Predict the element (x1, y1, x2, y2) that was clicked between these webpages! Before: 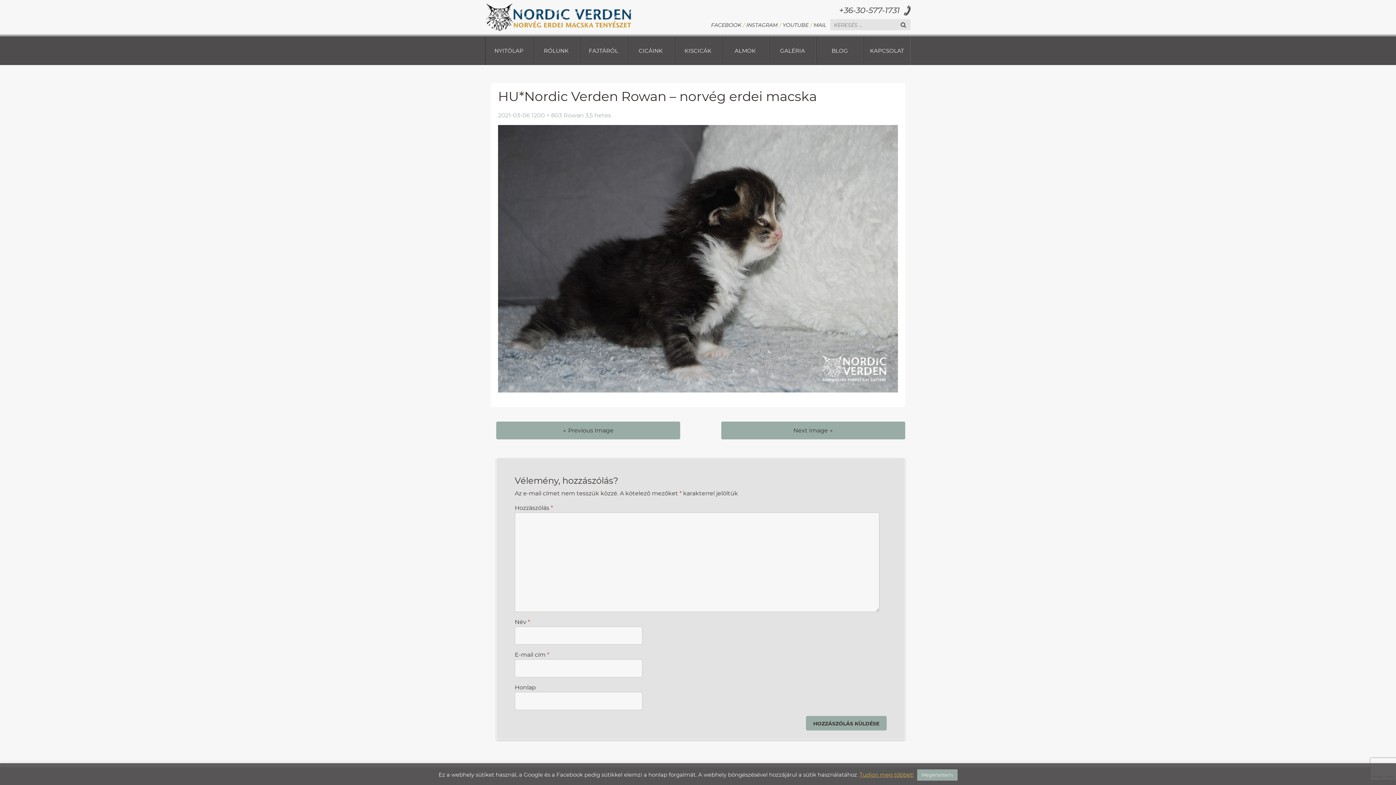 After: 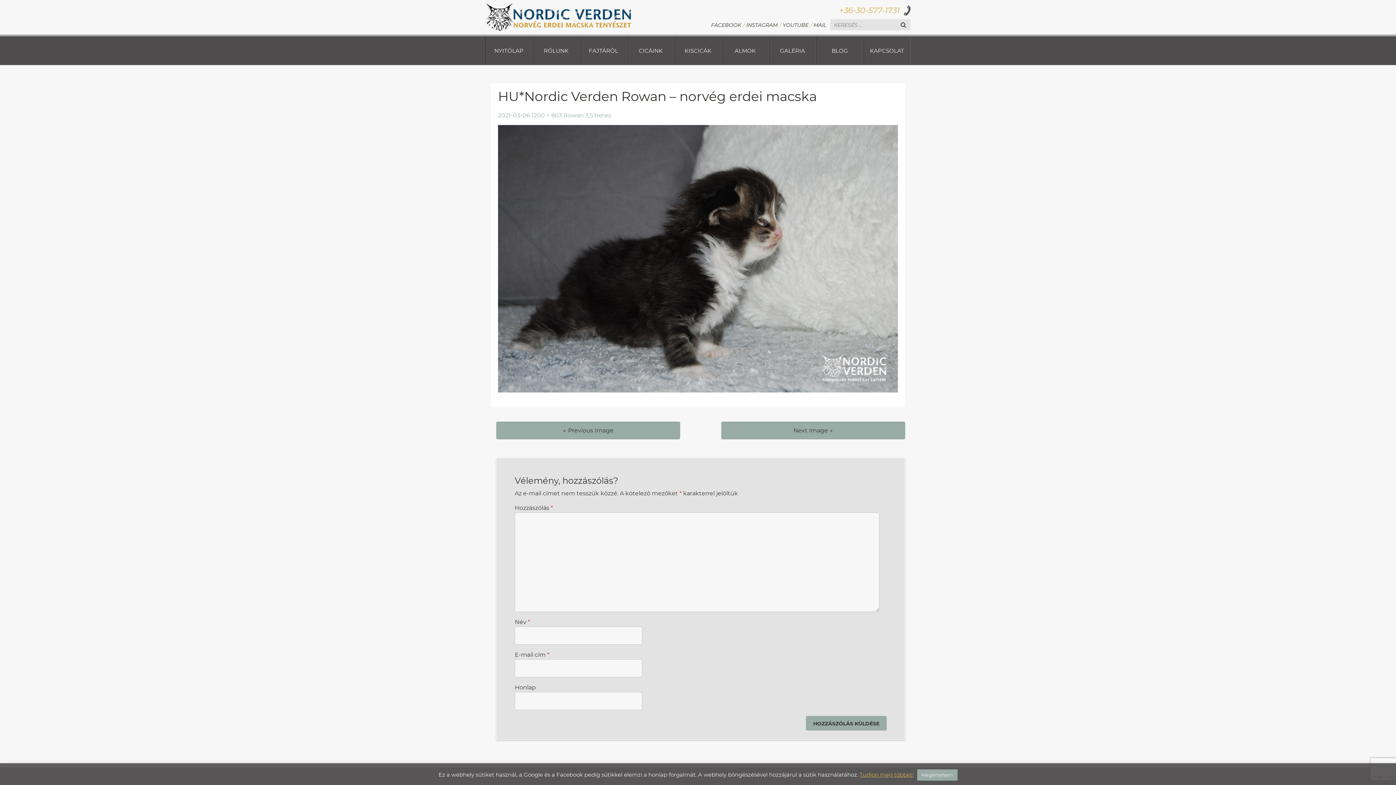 Action: label: +36-30-577-1731 bbox: (839, 5, 910, 18)